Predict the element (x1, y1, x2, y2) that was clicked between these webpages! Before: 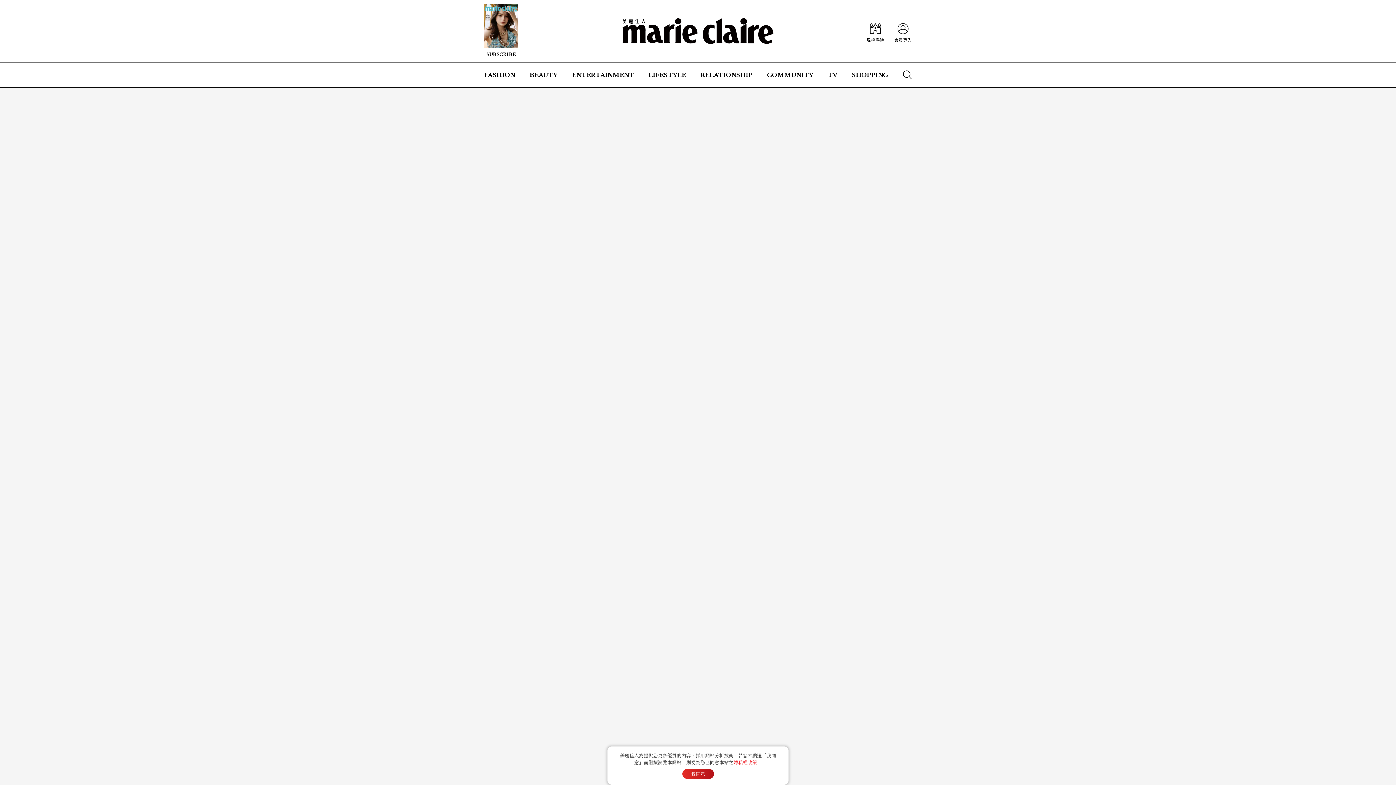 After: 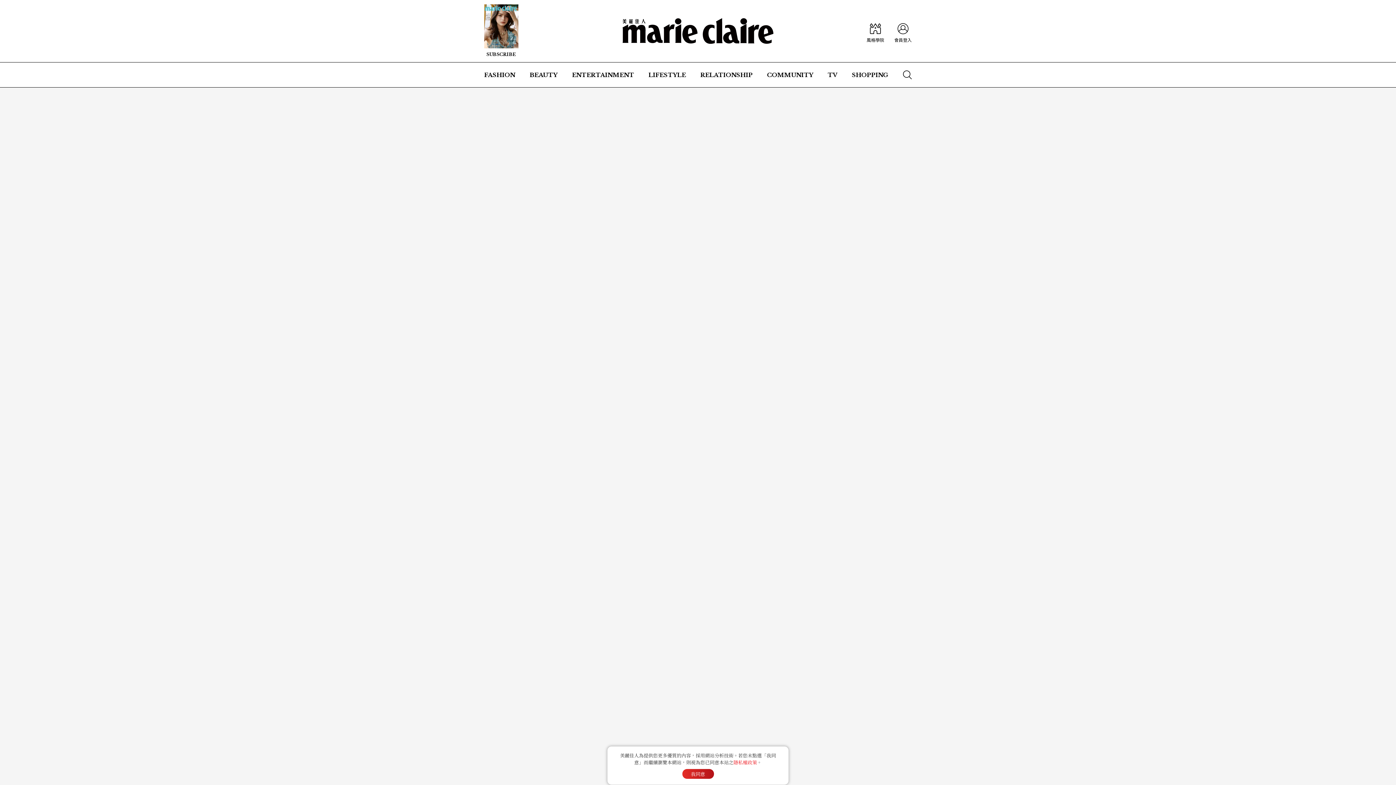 Action: label: TV bbox: (827, 62, 837, 87)